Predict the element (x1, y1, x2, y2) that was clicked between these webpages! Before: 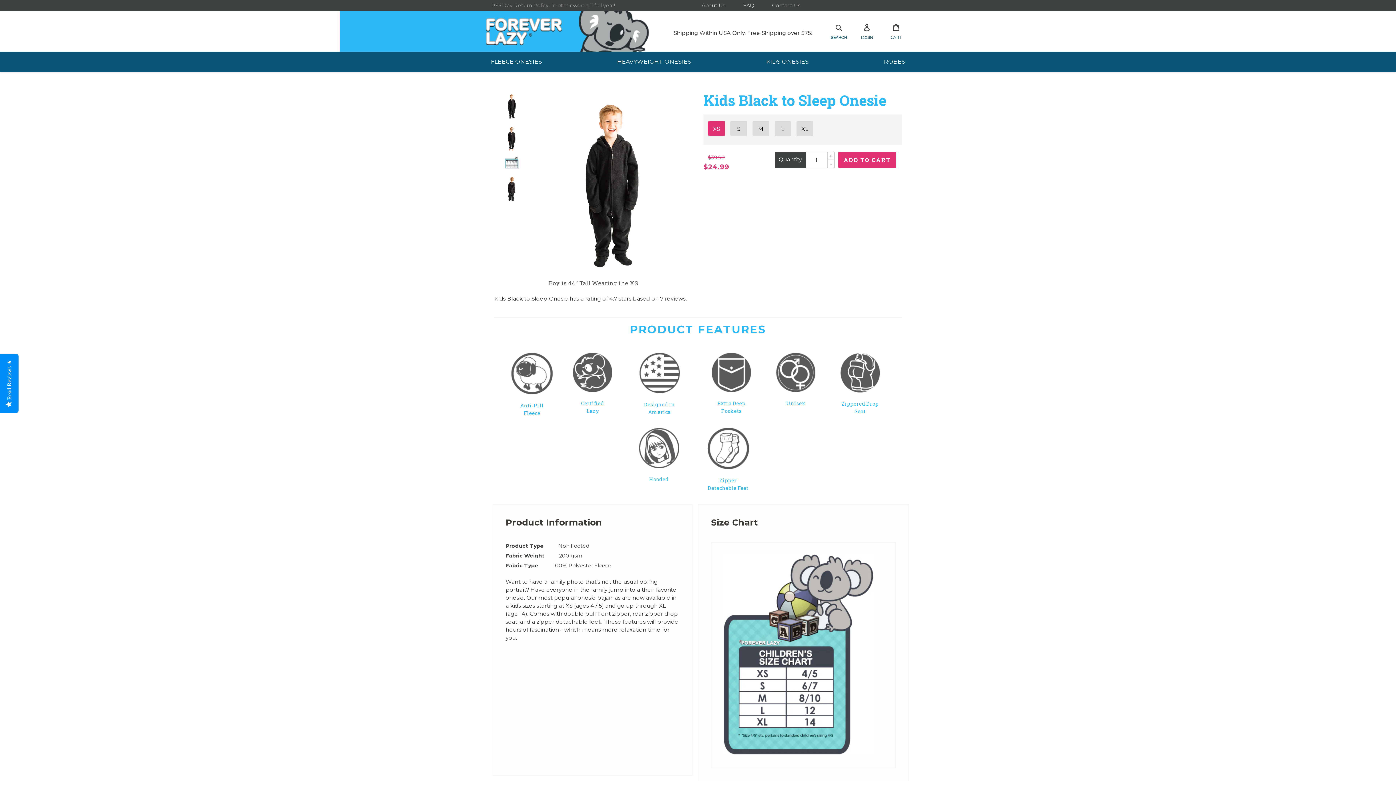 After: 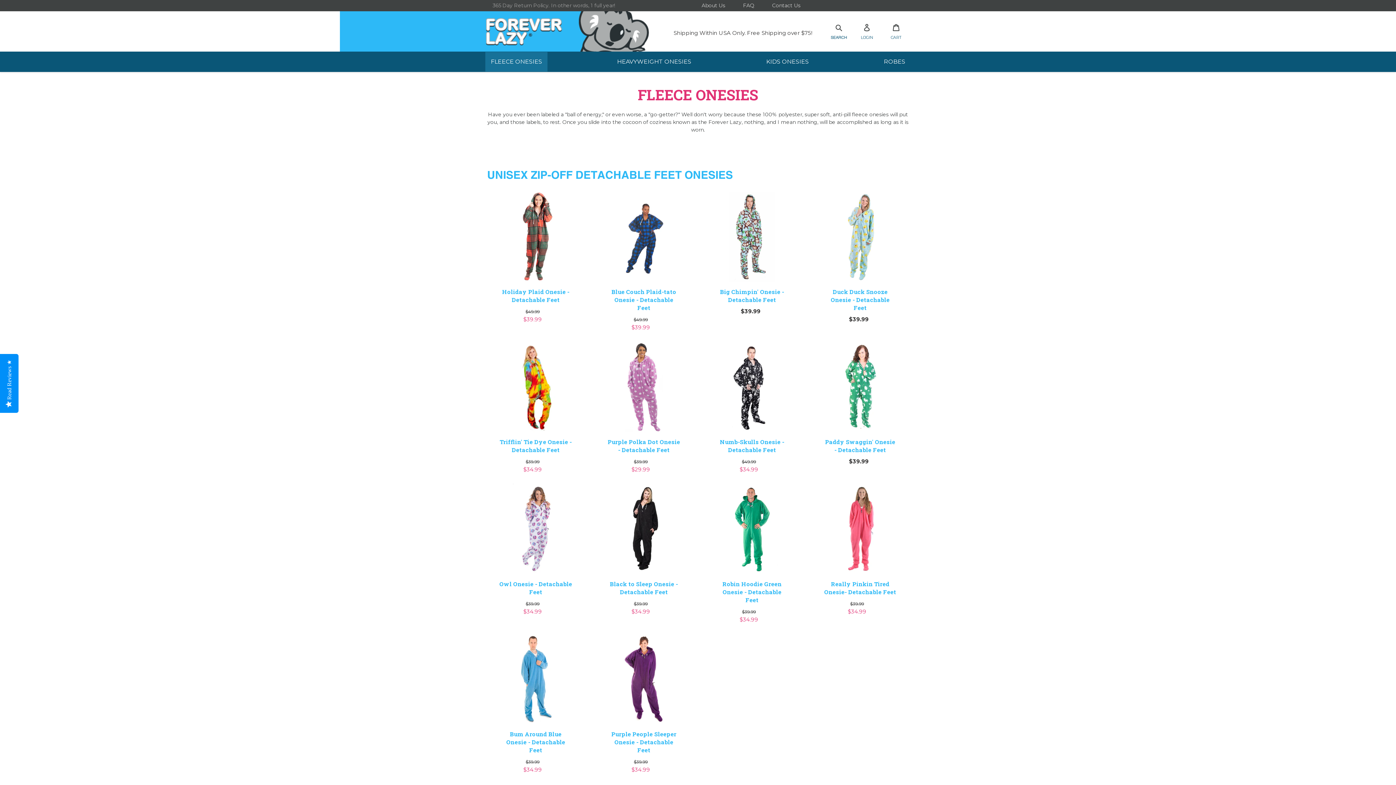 Action: label: FLEECE ONESIES bbox: (485, 52, 547, 71)